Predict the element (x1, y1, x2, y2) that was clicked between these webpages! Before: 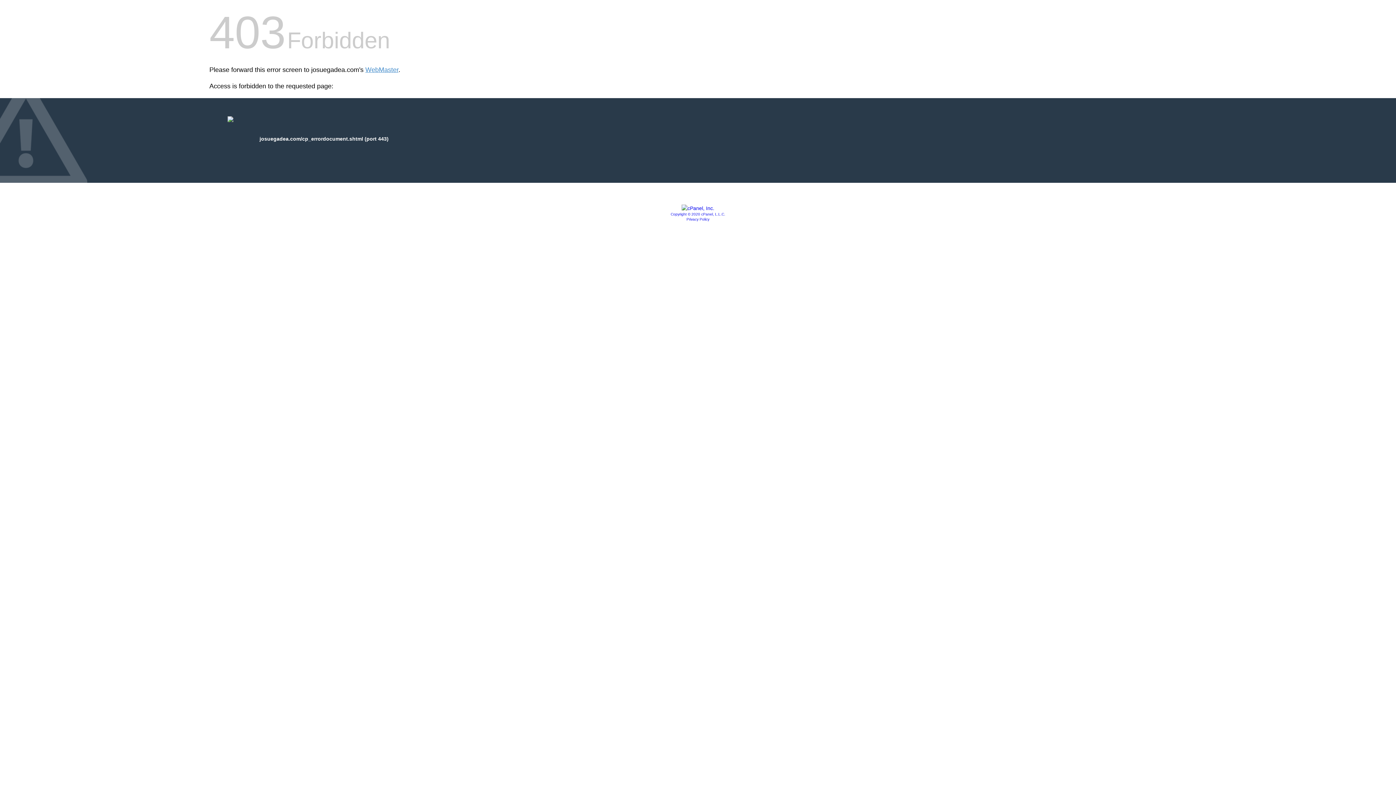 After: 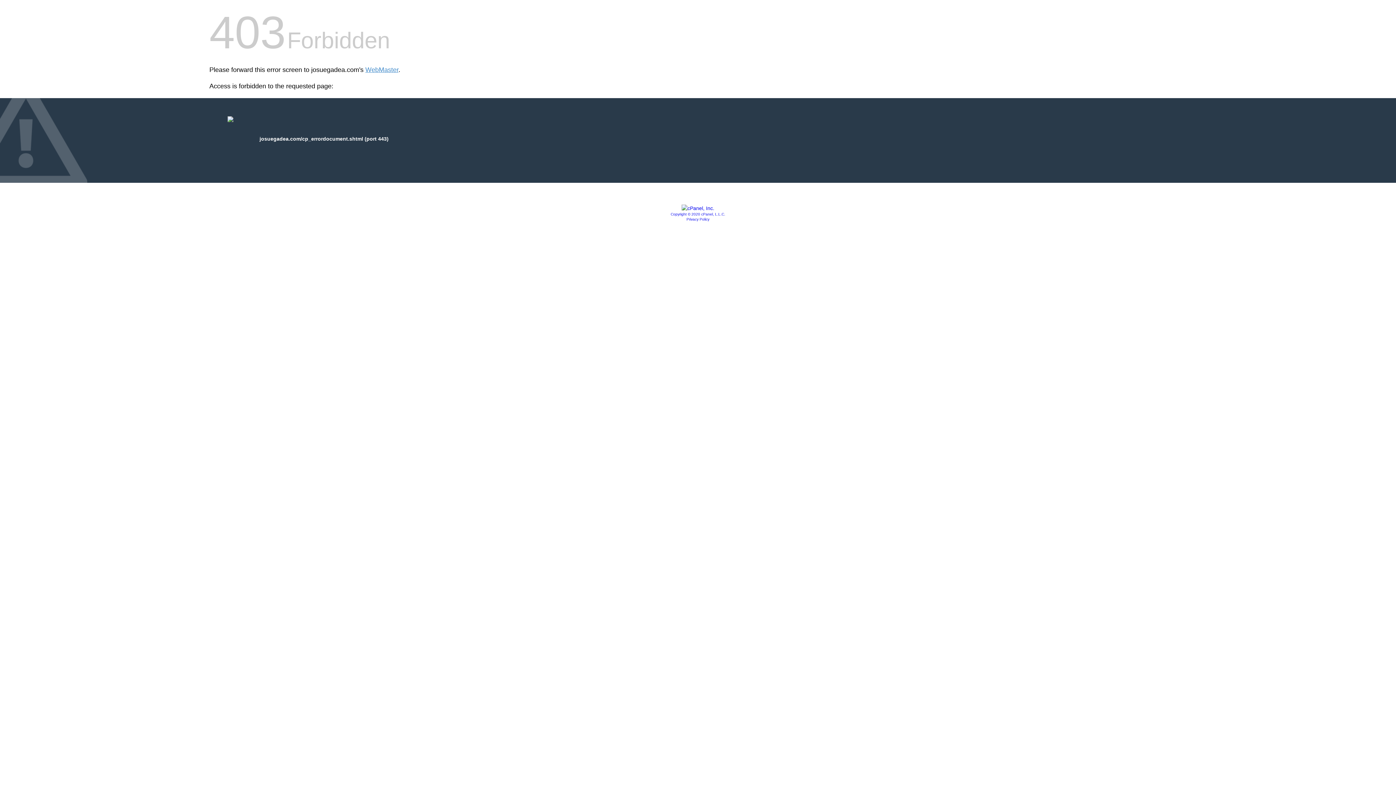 Action: bbox: (686, 217, 709, 221) label: Privacy Policy